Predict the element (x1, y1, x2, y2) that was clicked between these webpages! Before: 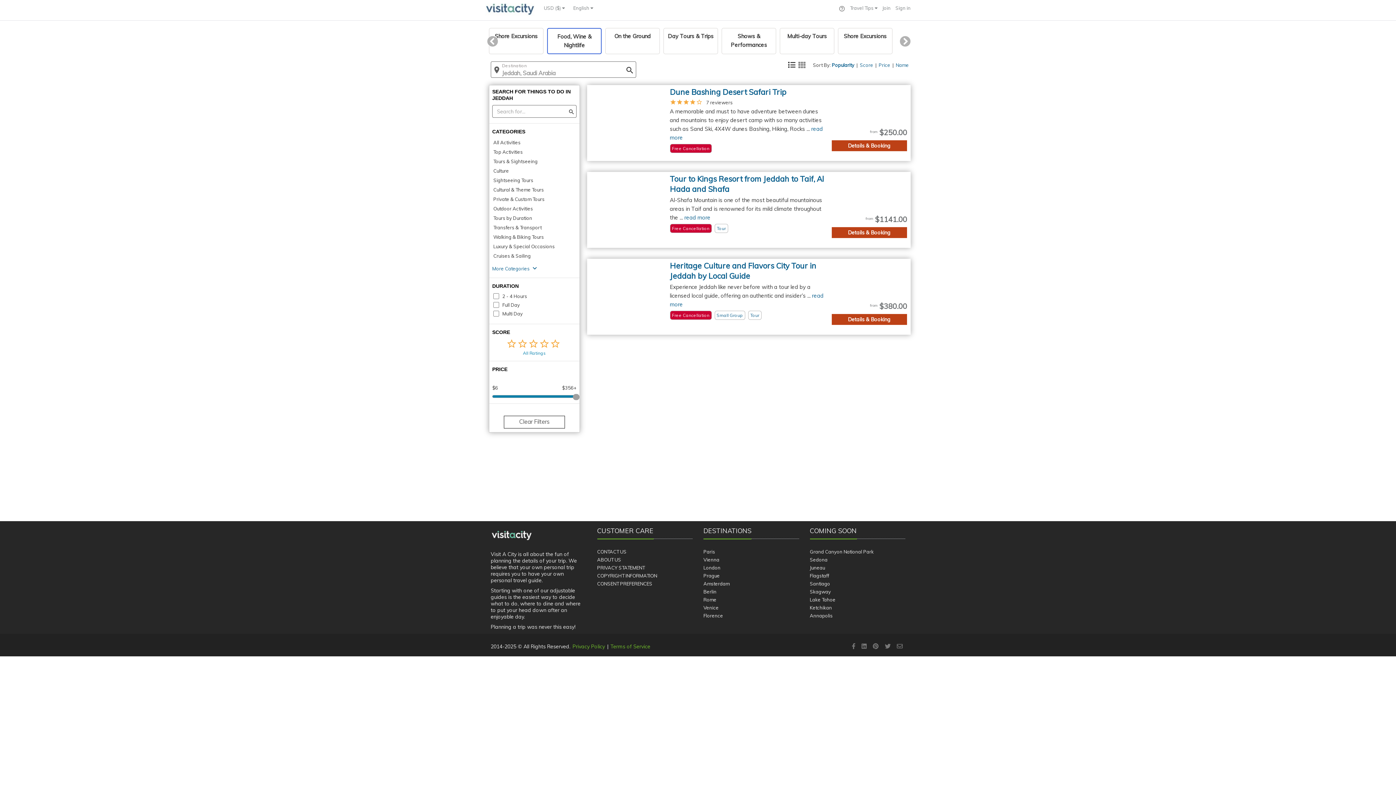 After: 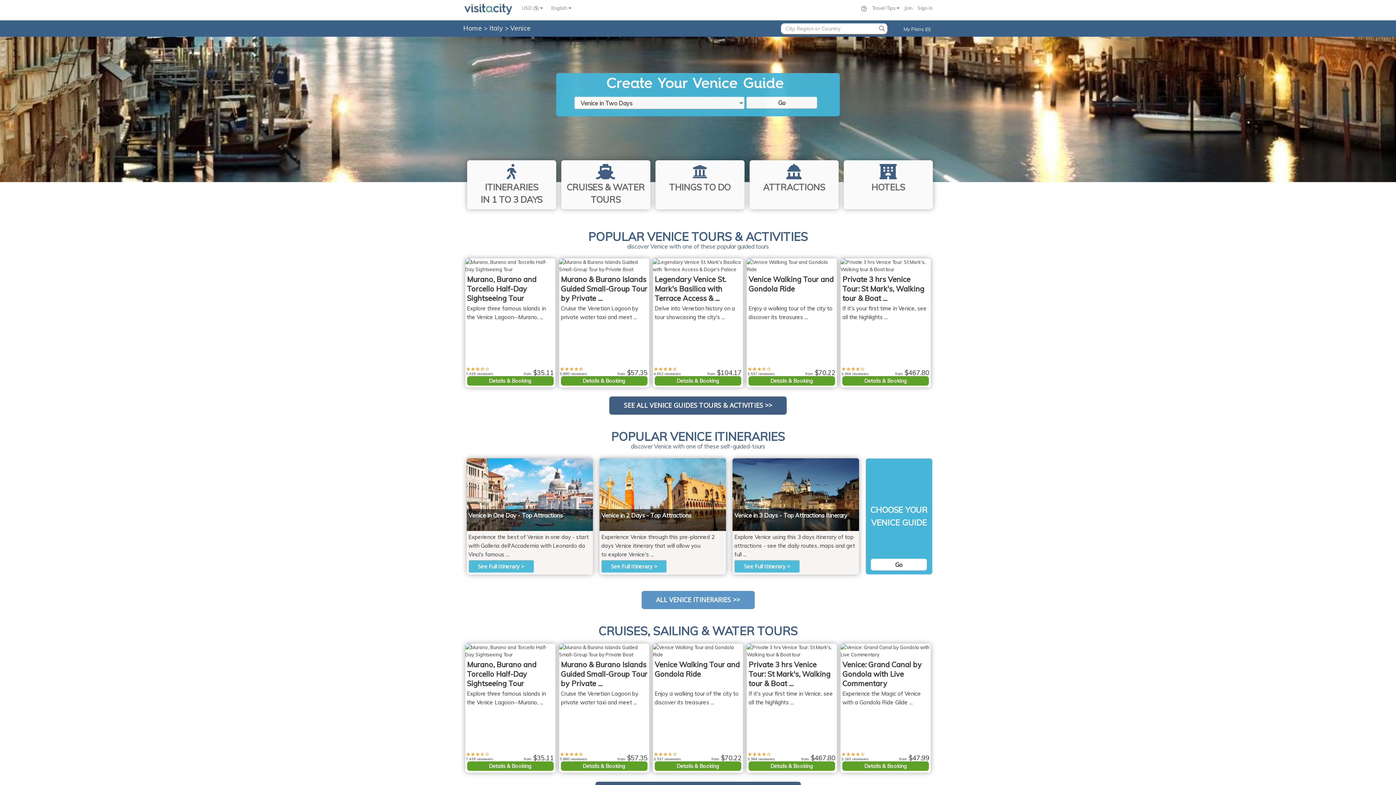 Action: bbox: (703, 605, 718, 610) label: Venice